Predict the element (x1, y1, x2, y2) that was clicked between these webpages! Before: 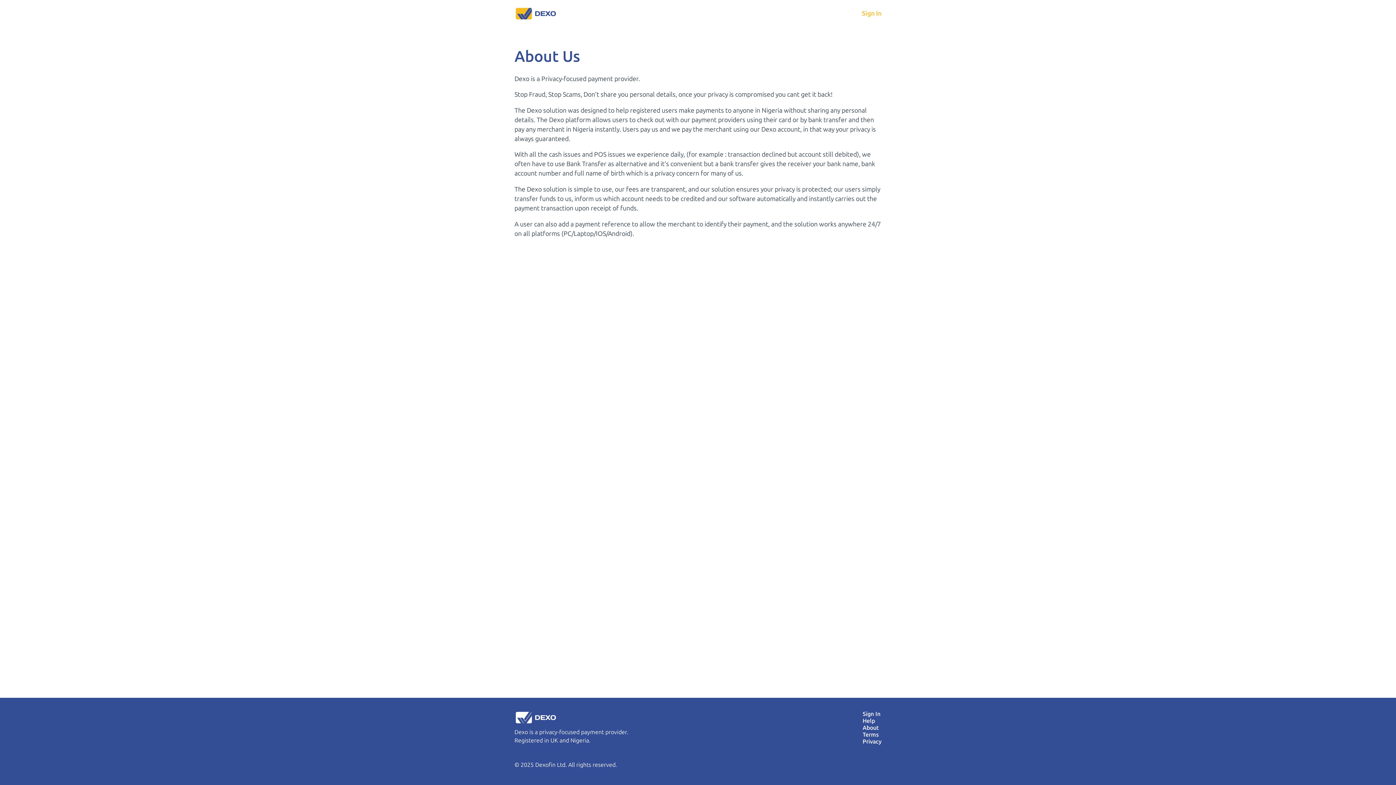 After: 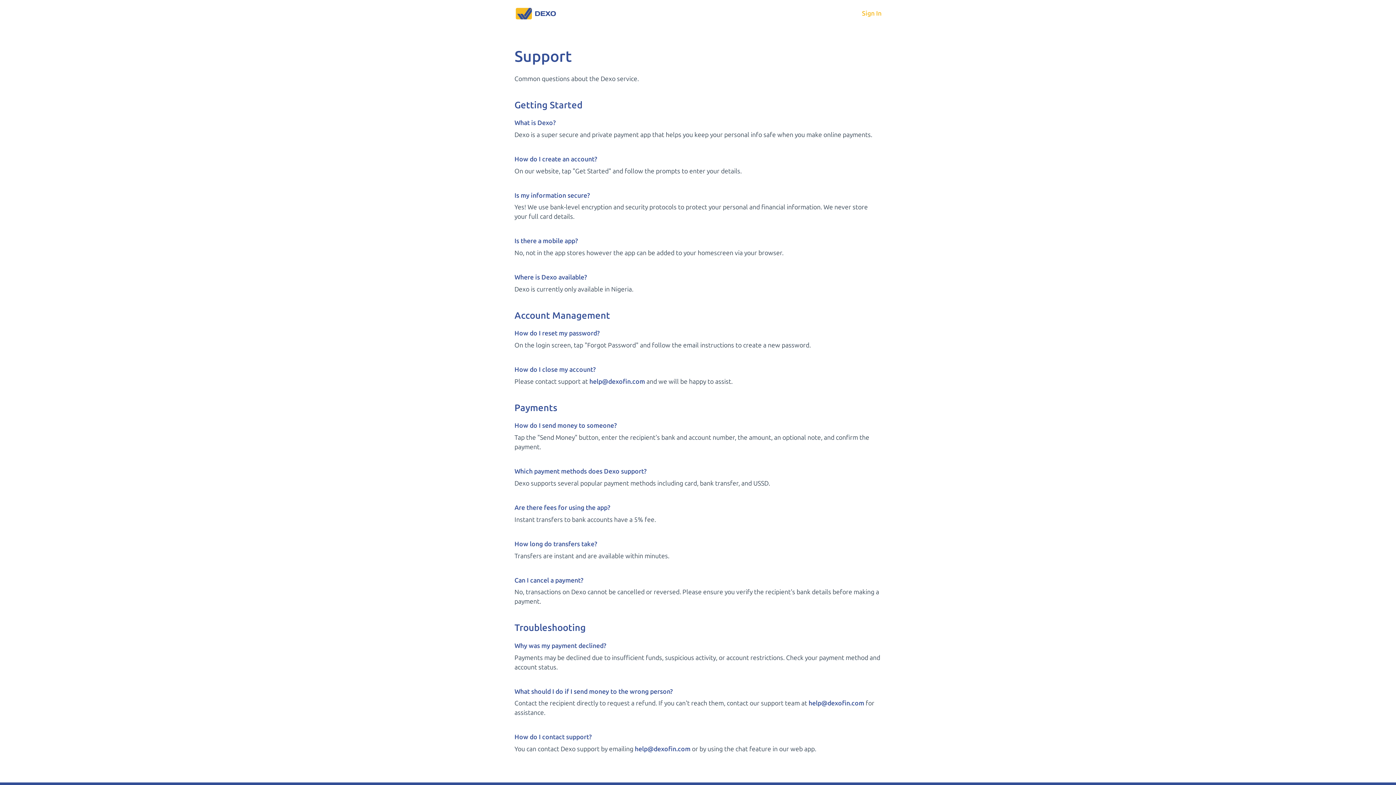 Action: label: Help bbox: (862, 717, 881, 724)